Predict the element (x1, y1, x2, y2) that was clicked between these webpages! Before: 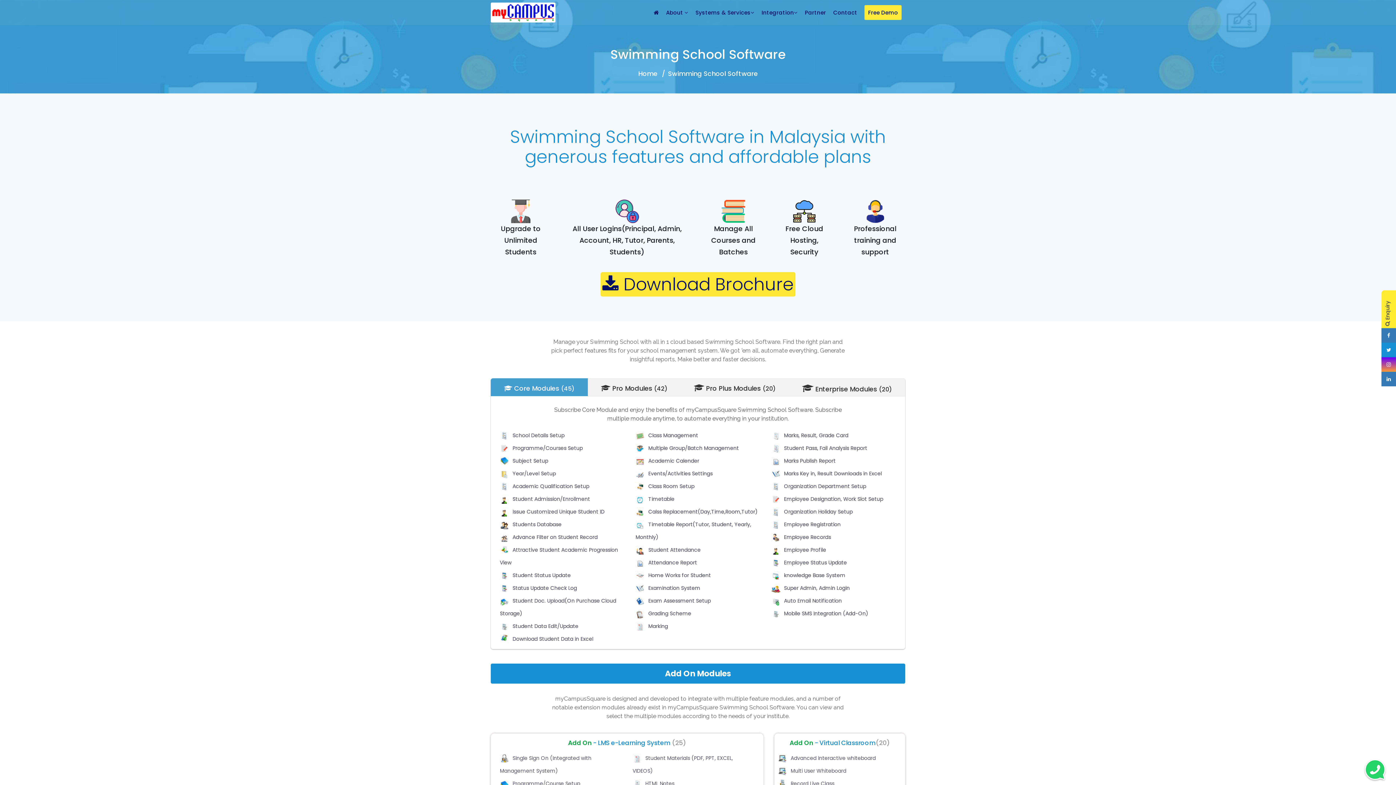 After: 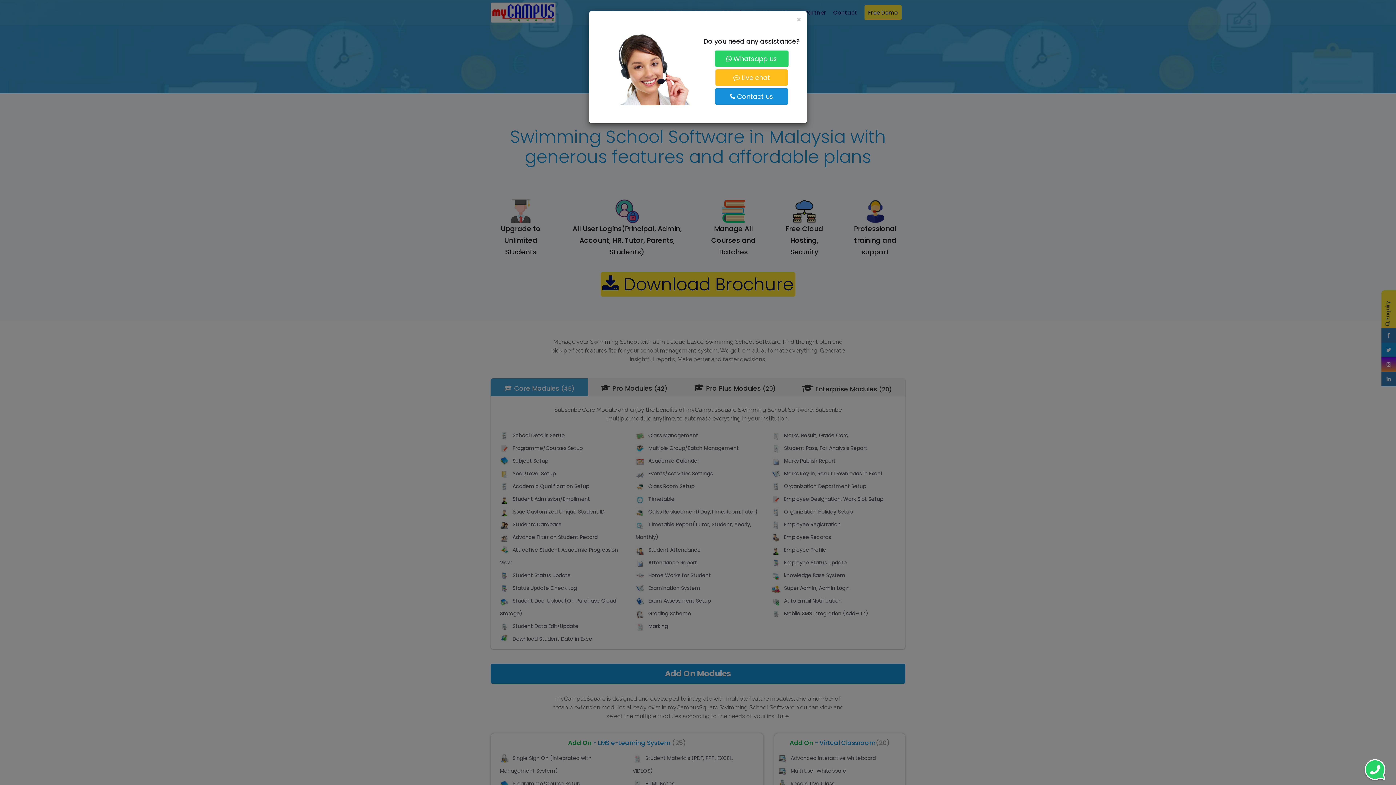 Action: label: Download Student Data in Excel bbox: (512, 635, 593, 642)